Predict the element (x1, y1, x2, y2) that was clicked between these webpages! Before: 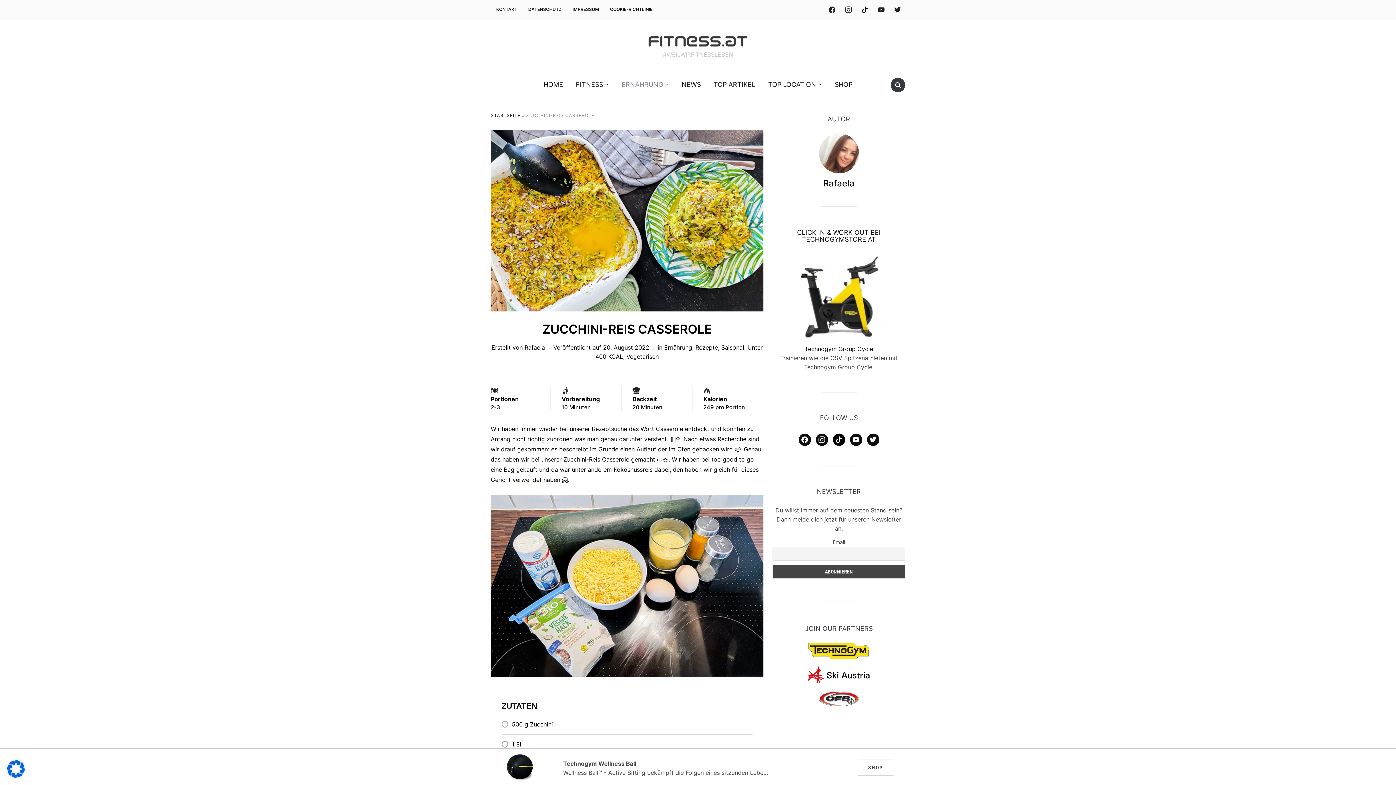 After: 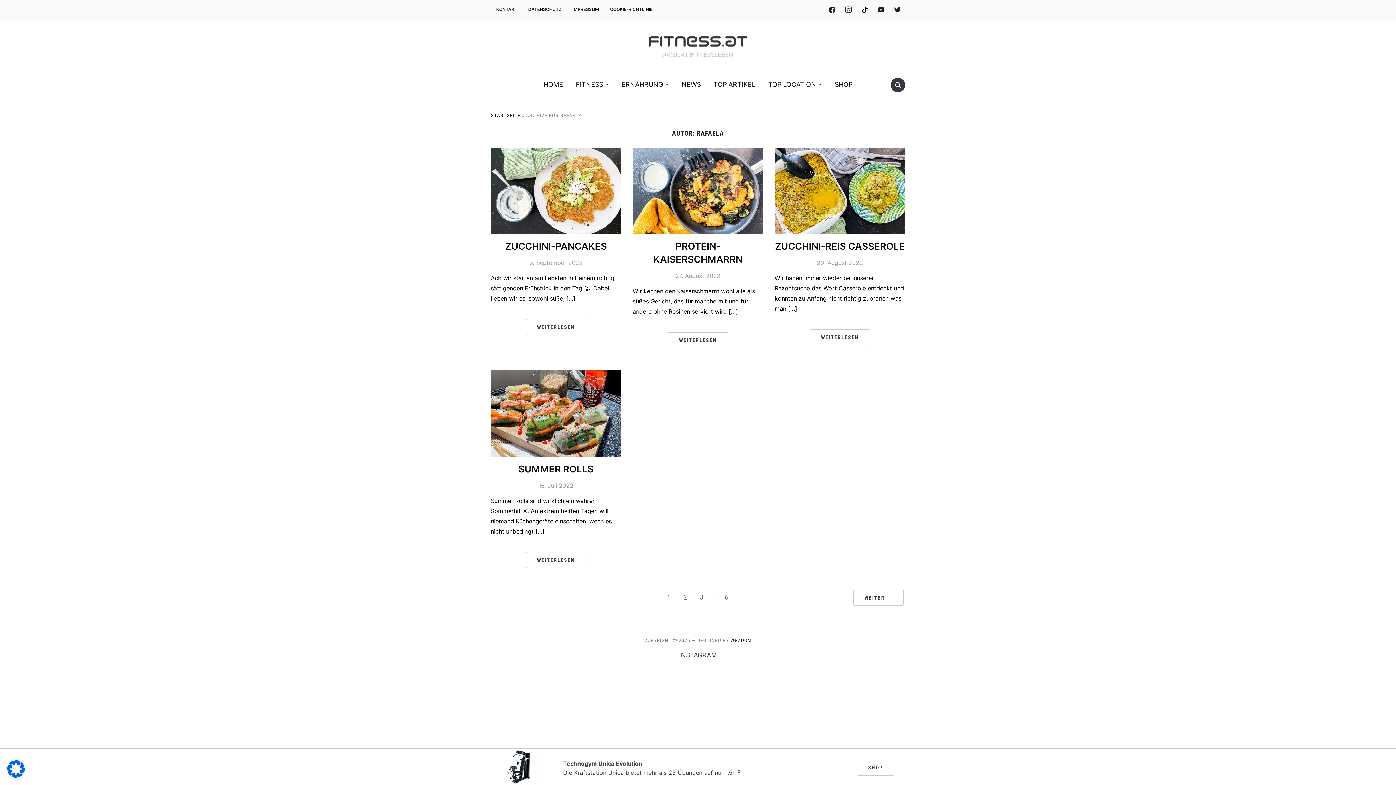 Action: bbox: (819, 151, 859, 159)